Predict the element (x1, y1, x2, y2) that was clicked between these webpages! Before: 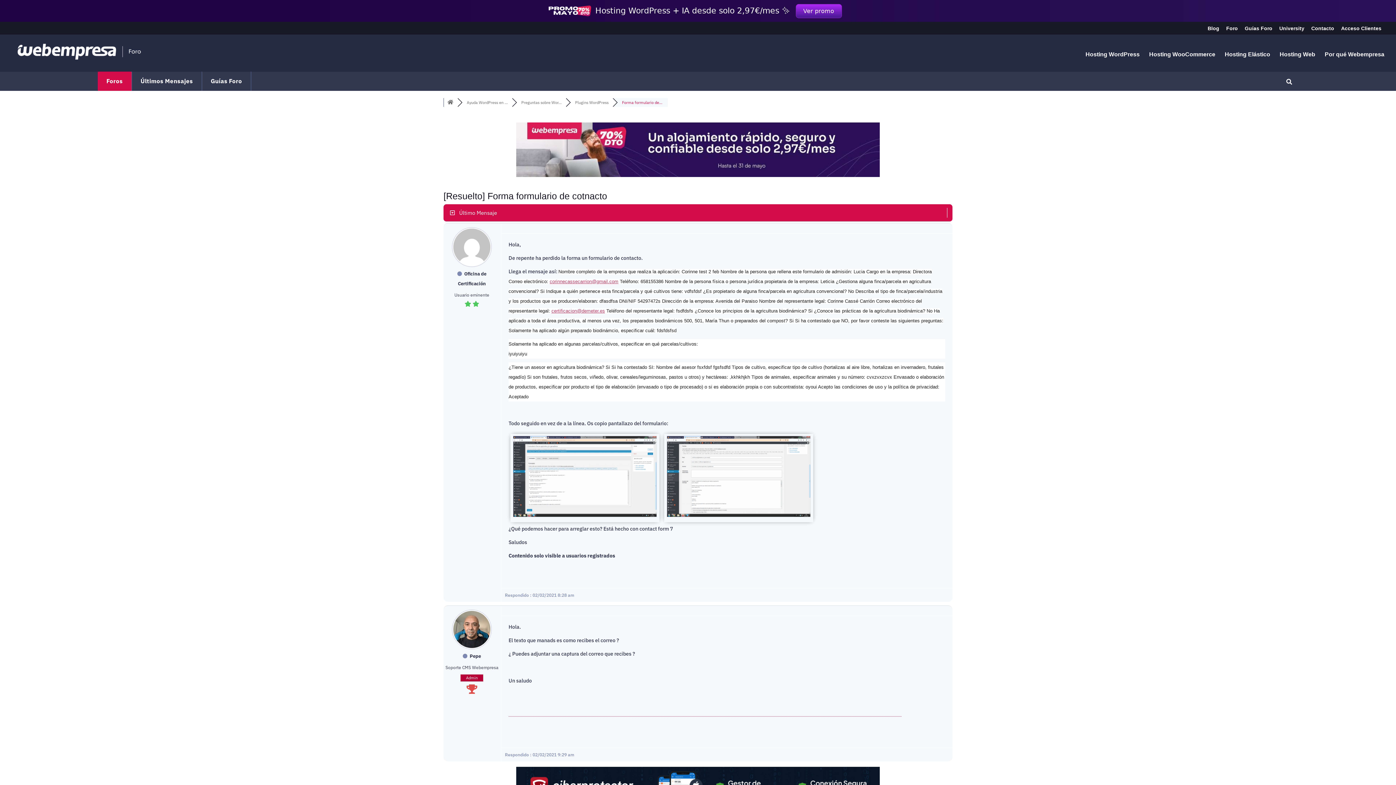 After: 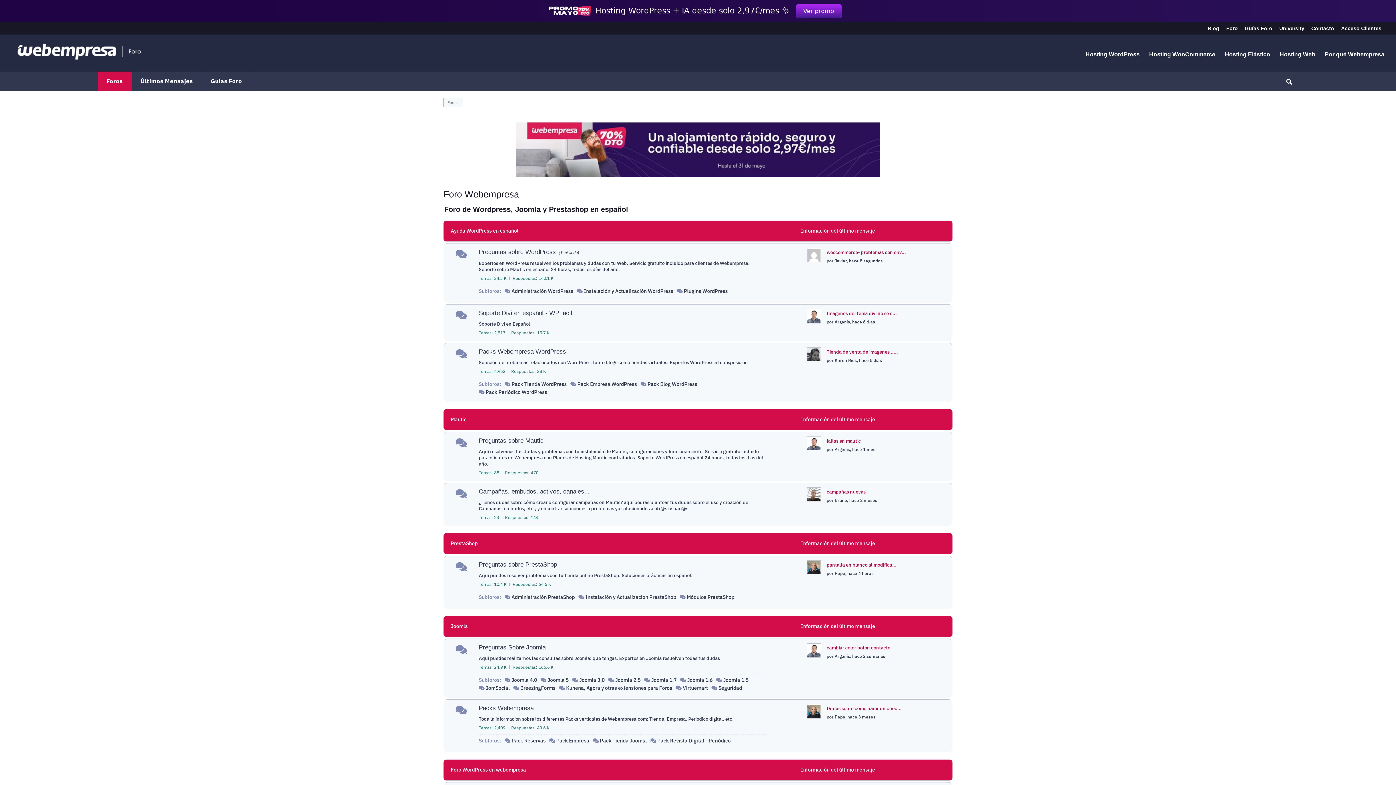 Action: bbox: (447, 100, 453, 105)